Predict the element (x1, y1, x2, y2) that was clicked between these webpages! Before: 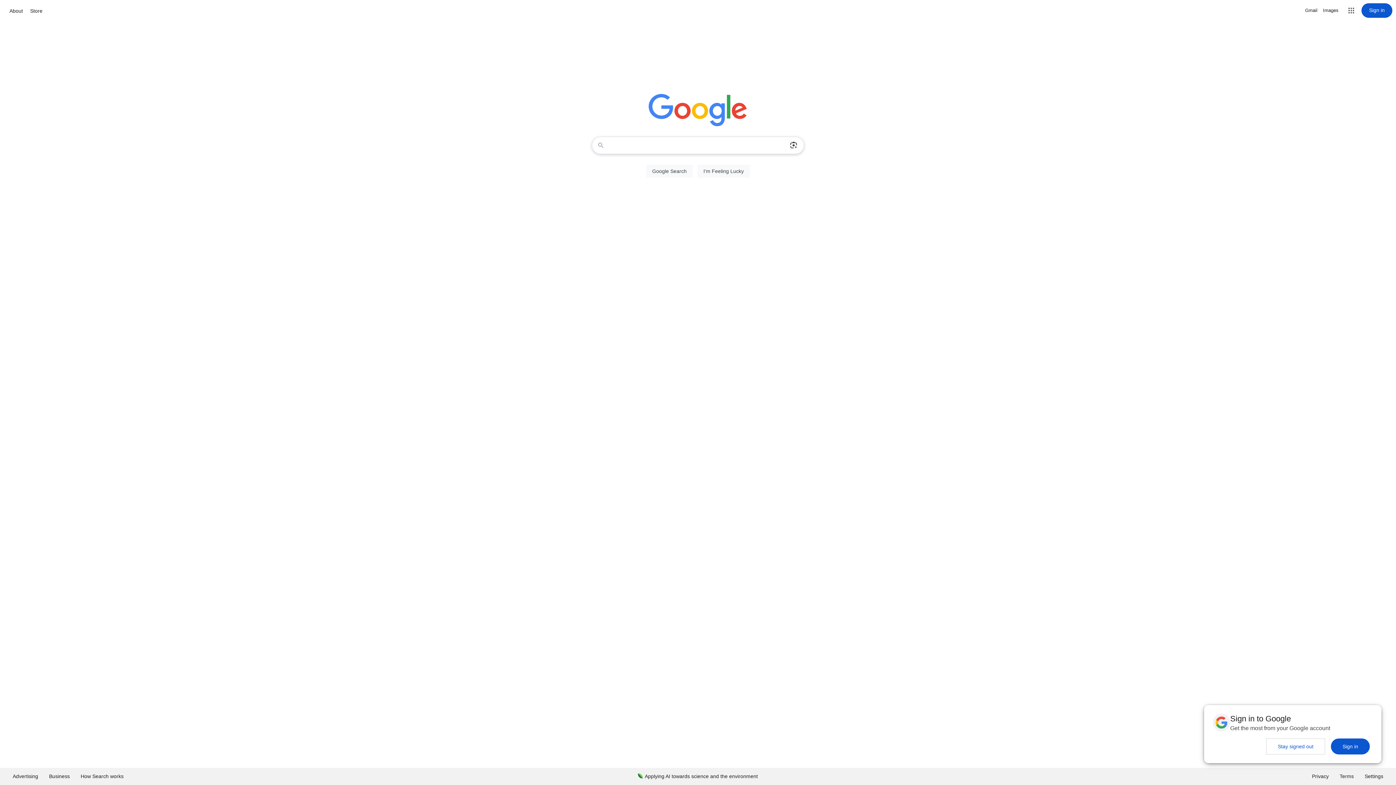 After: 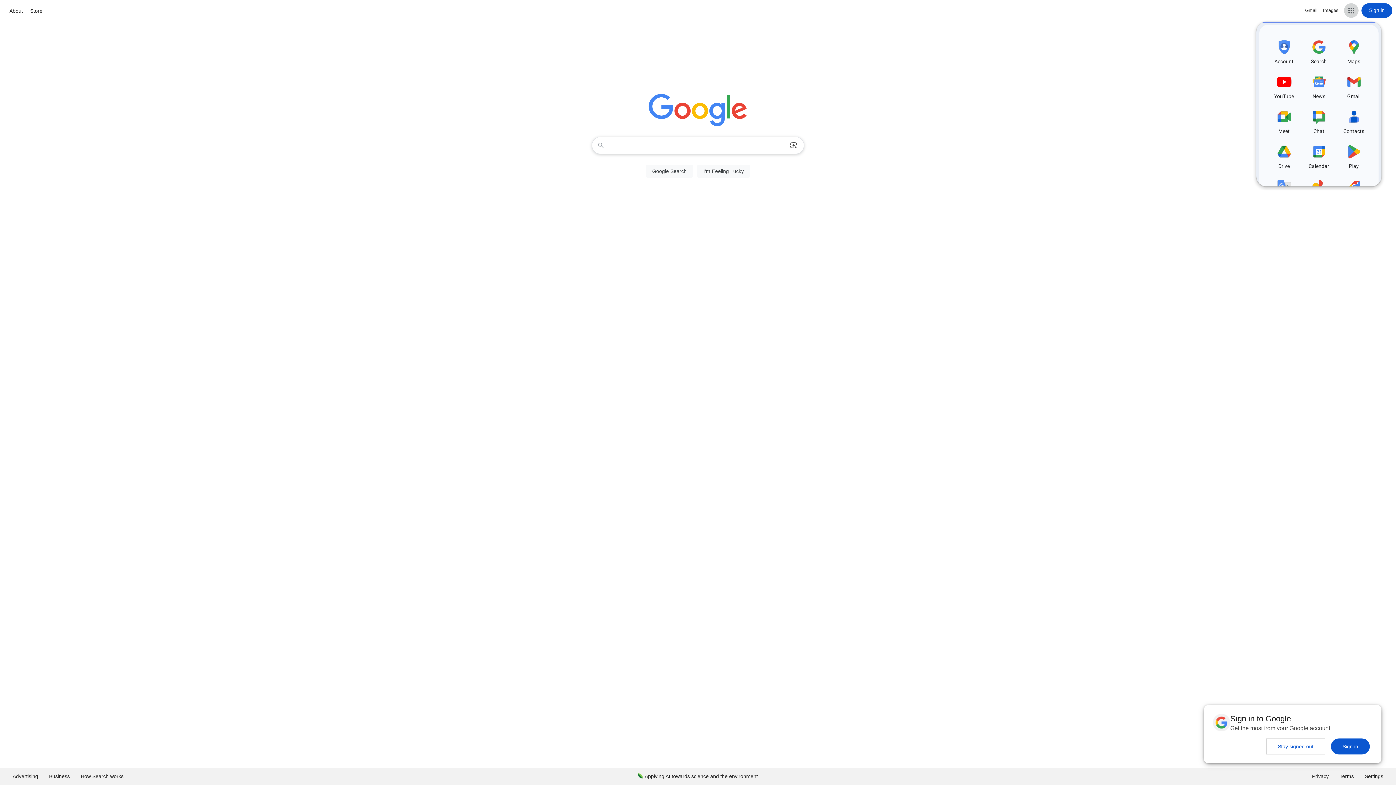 Action: bbox: (1344, 3, 1358, 17) label: Google apps